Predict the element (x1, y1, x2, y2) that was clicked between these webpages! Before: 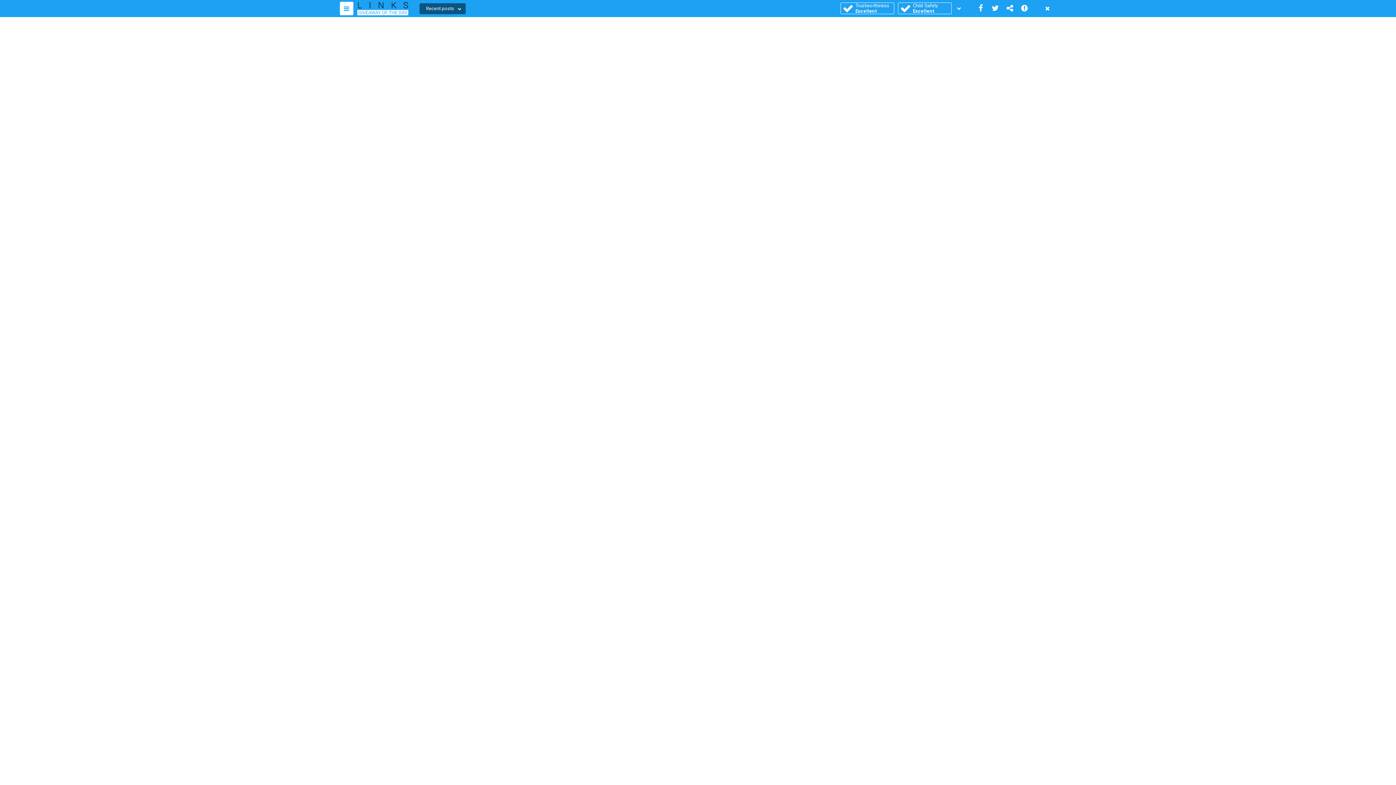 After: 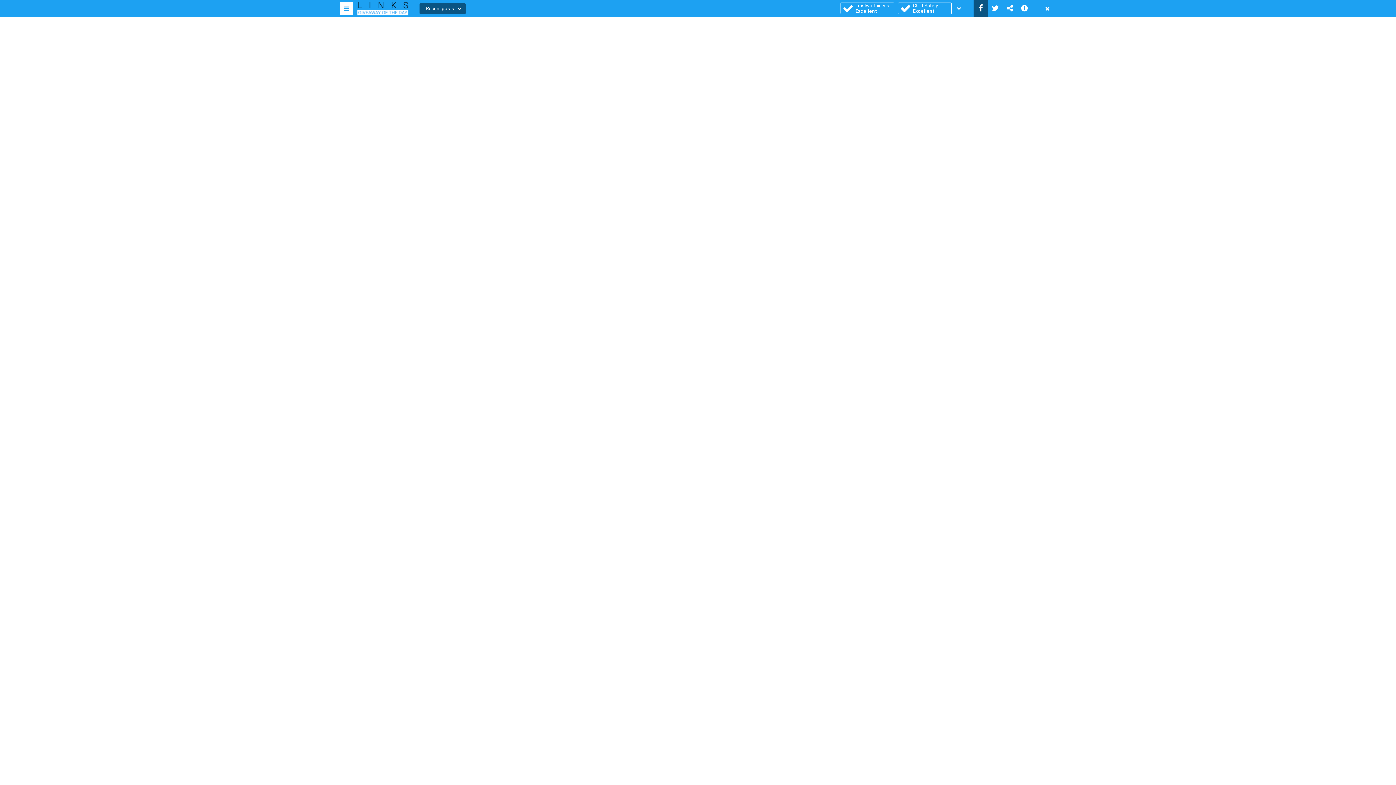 Action: bbox: (973, 0, 988, 17)